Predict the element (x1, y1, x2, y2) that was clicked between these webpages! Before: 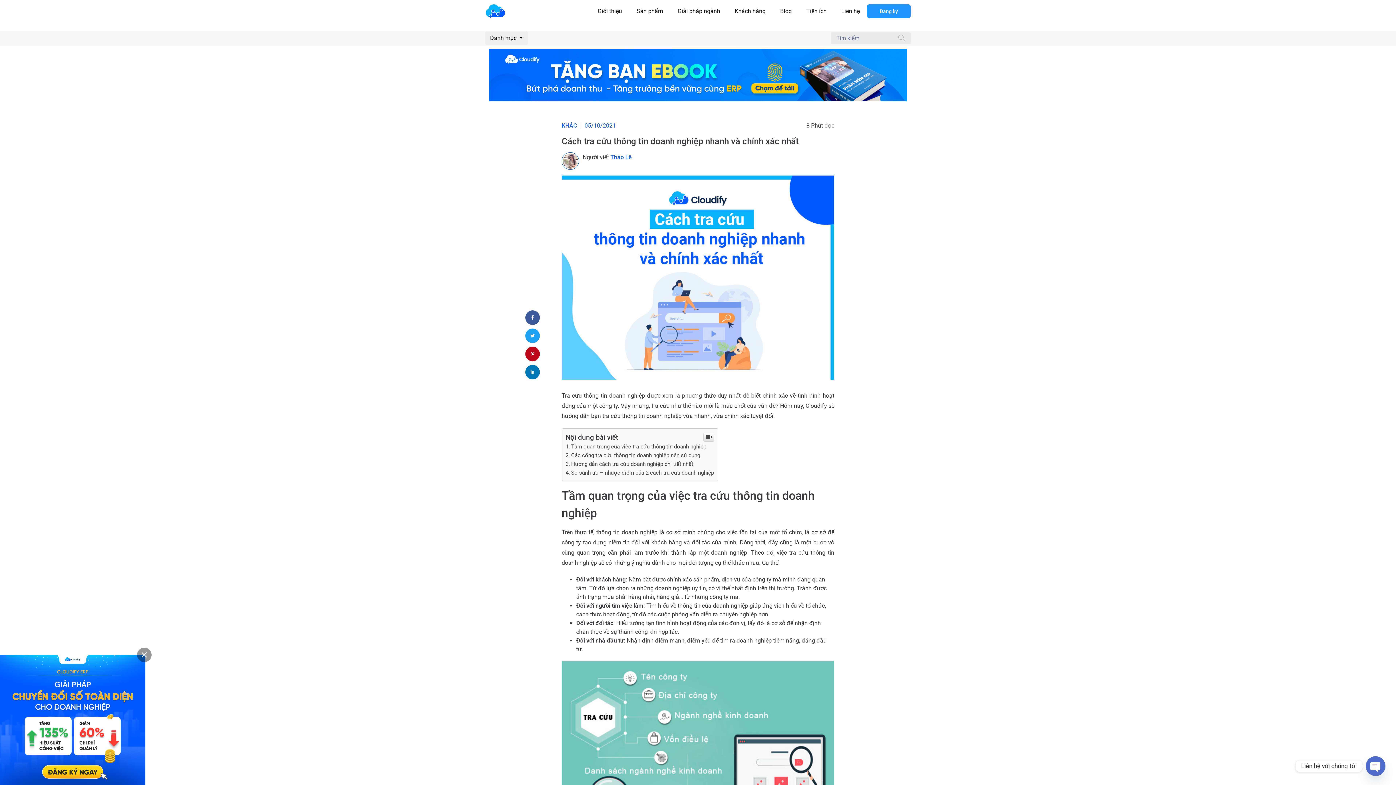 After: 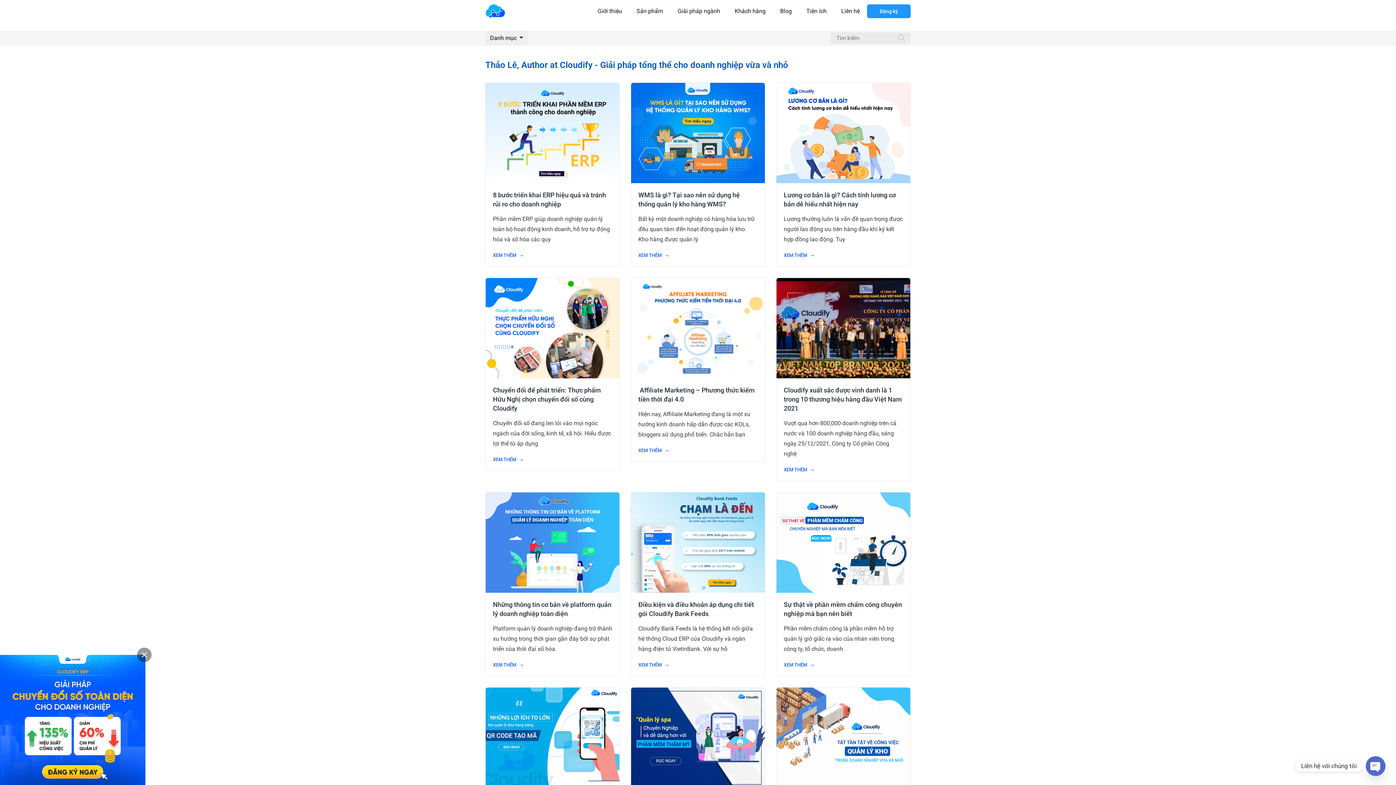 Action: bbox: (610, 153, 632, 160) label: Thảo Lê